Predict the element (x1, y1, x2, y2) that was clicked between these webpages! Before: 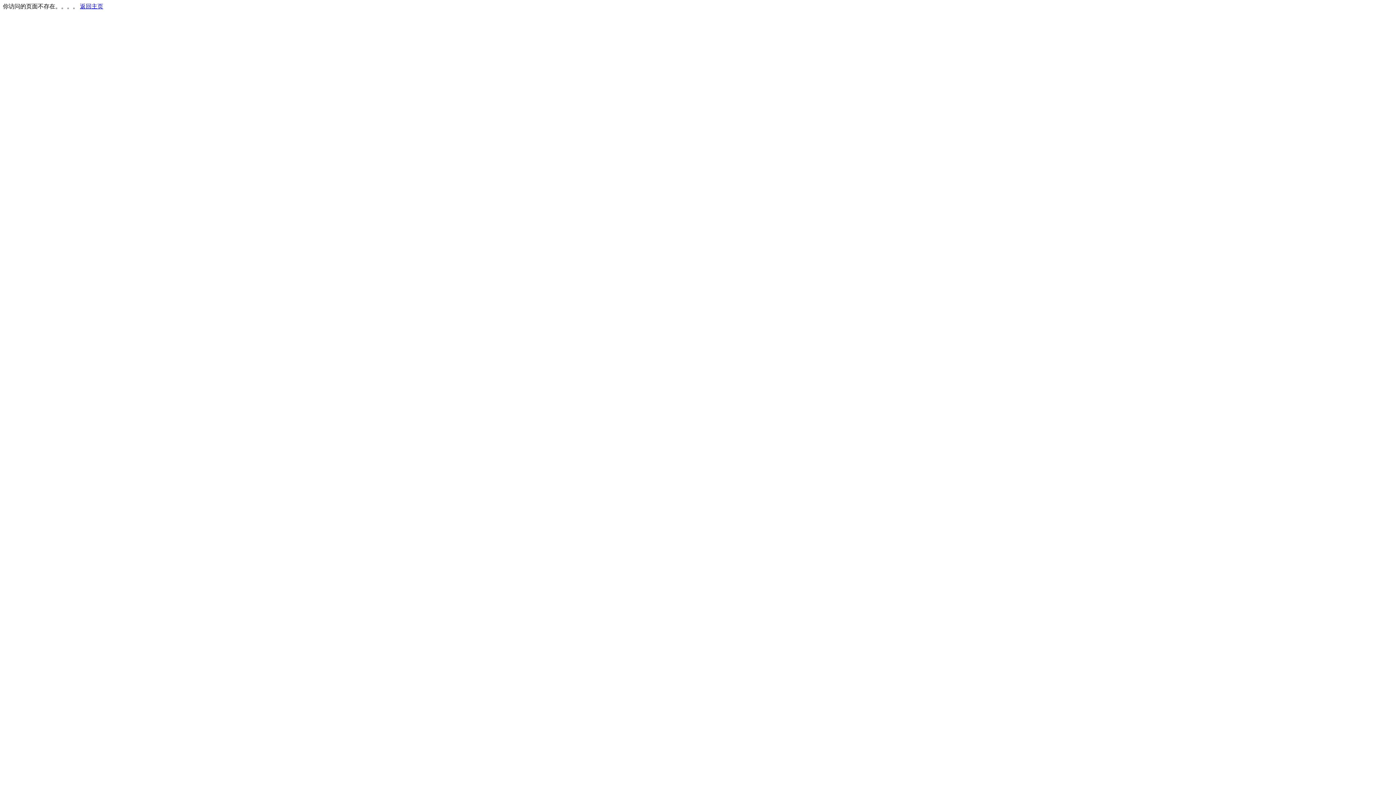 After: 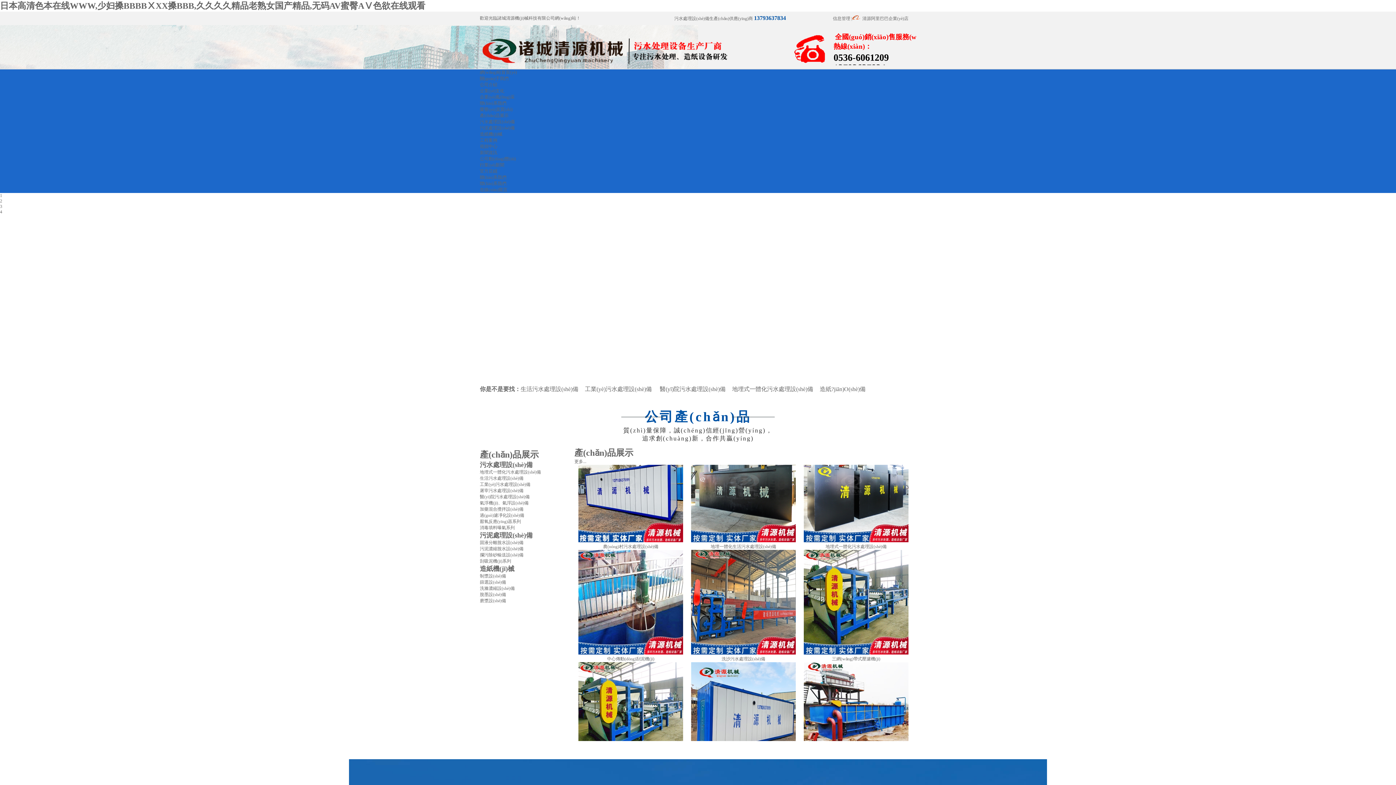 Action: bbox: (80, 3, 103, 9) label: 返回主页